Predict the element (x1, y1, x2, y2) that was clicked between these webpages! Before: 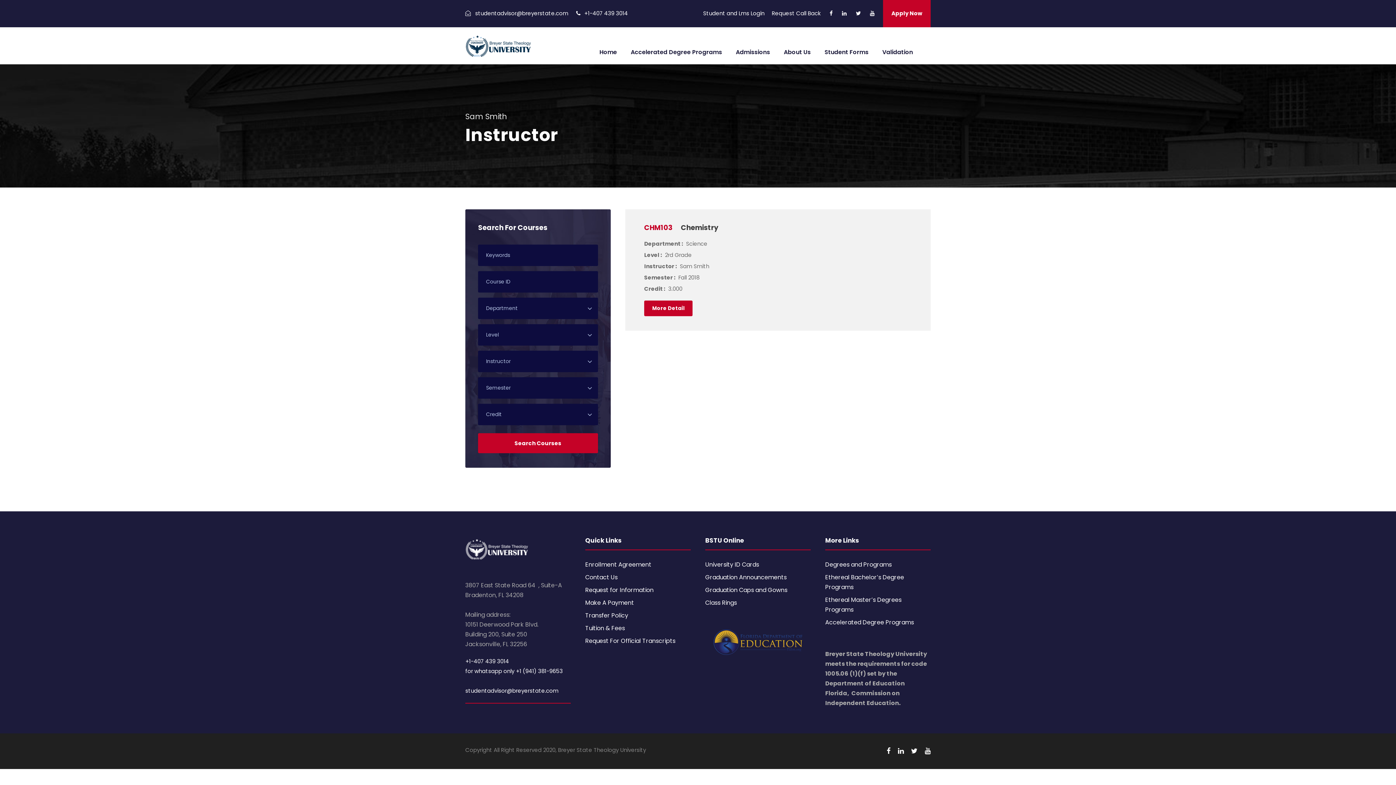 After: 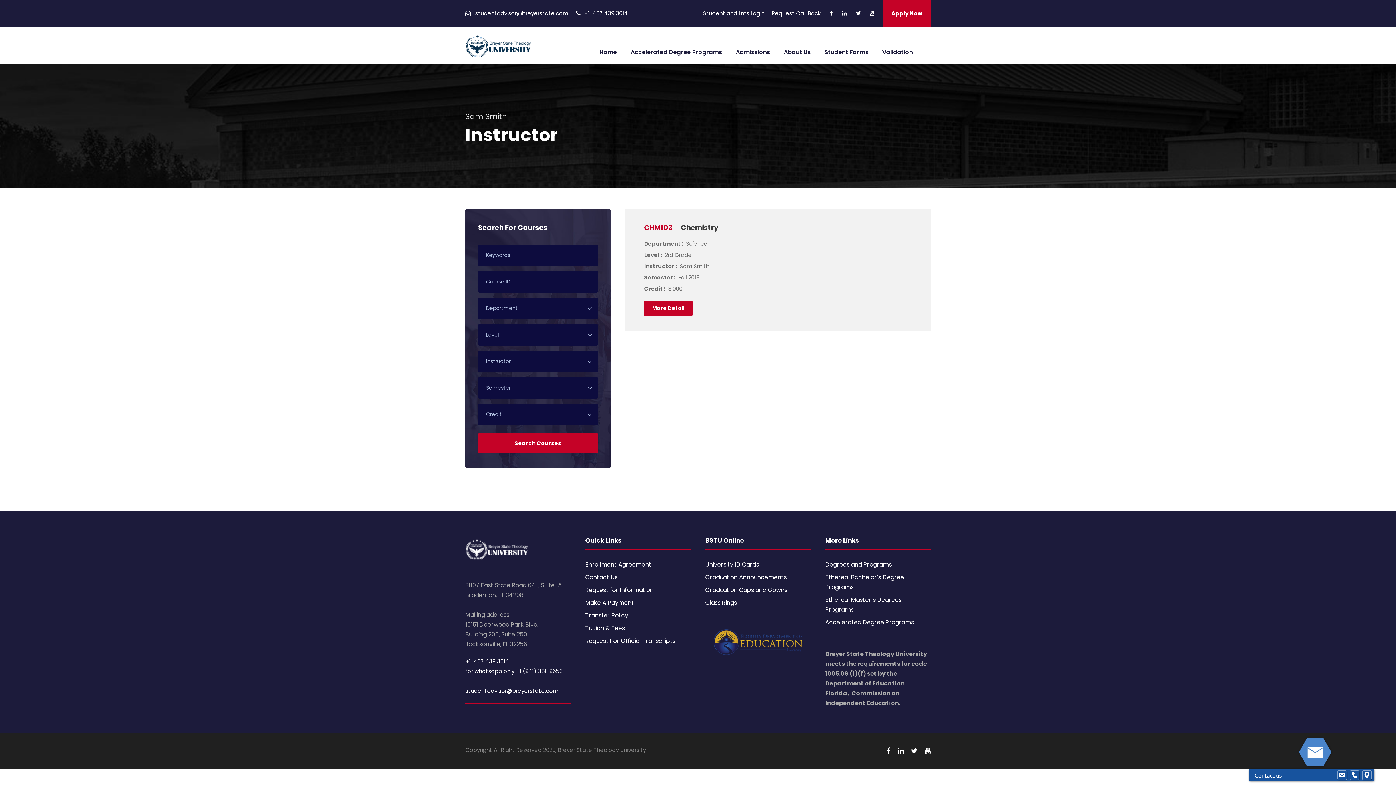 Action: bbox: (465, 687, 558, 694) label: studentadvisor@breyerstate.com